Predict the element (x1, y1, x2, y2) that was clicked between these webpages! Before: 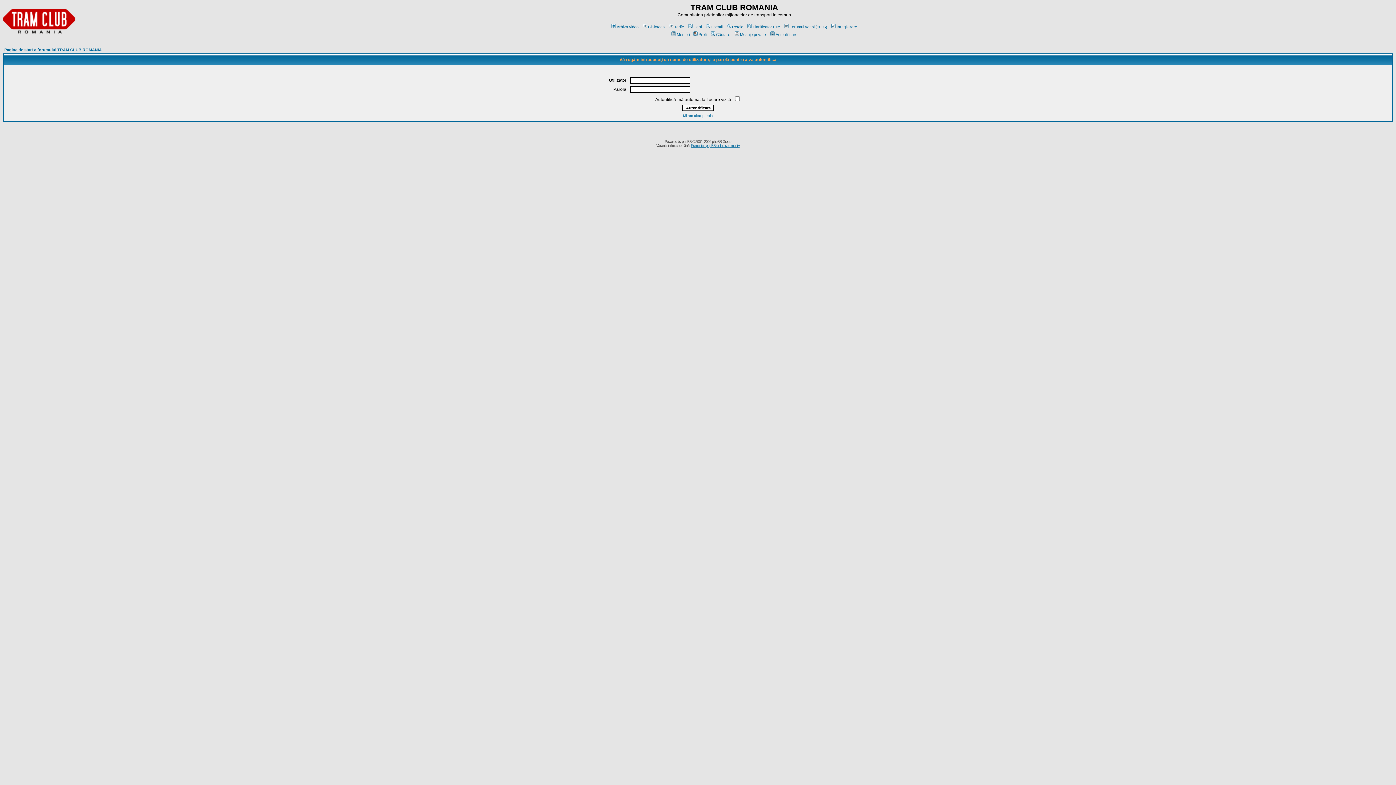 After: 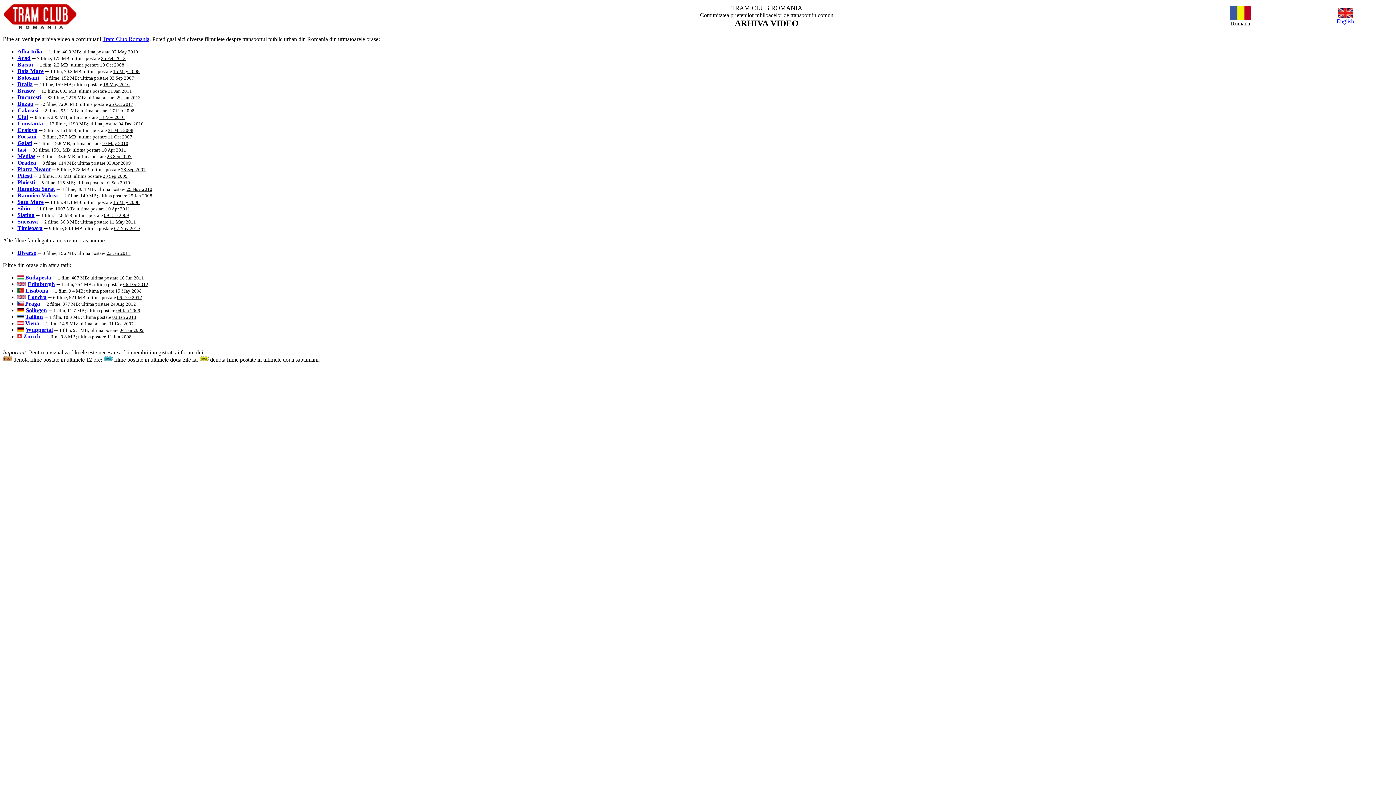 Action: label: Arhiva video bbox: (610, 24, 638, 29)